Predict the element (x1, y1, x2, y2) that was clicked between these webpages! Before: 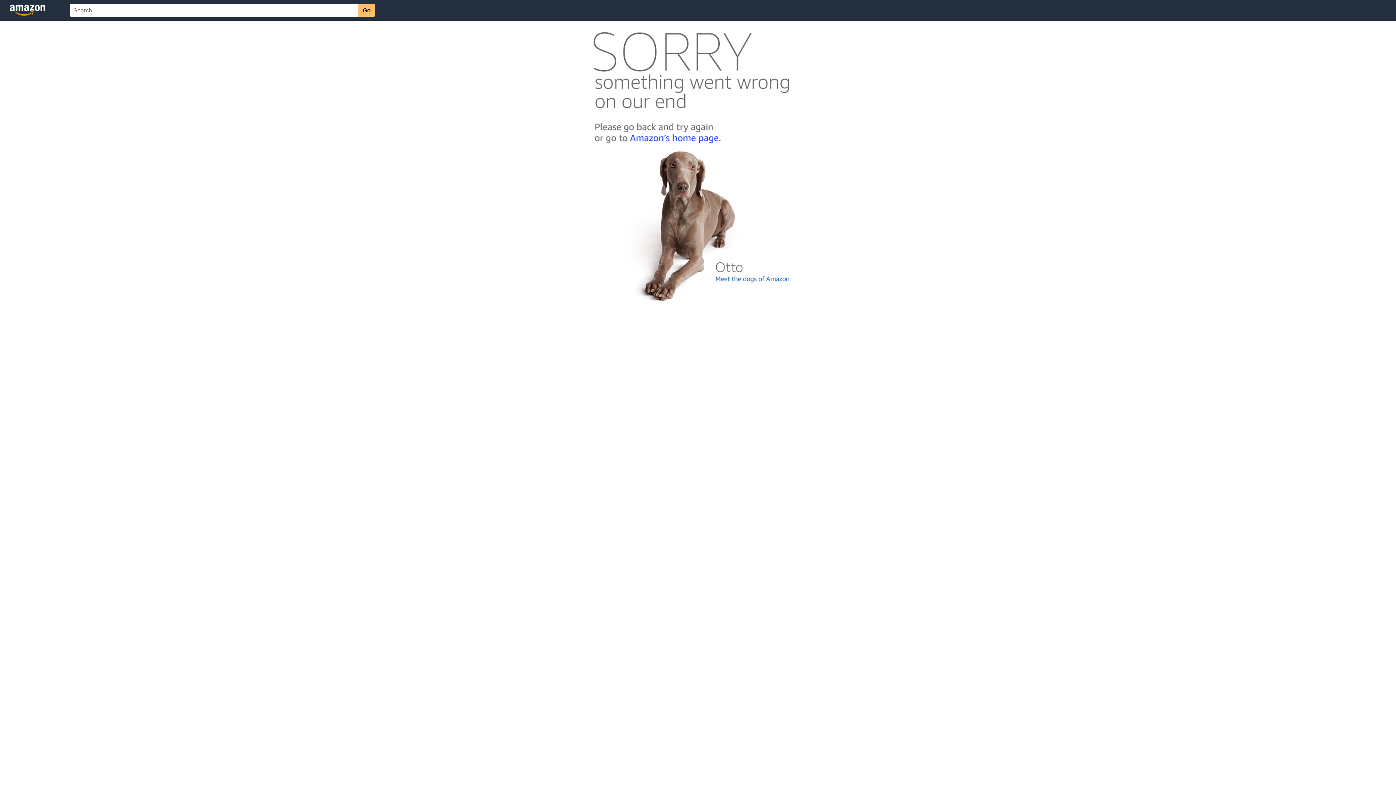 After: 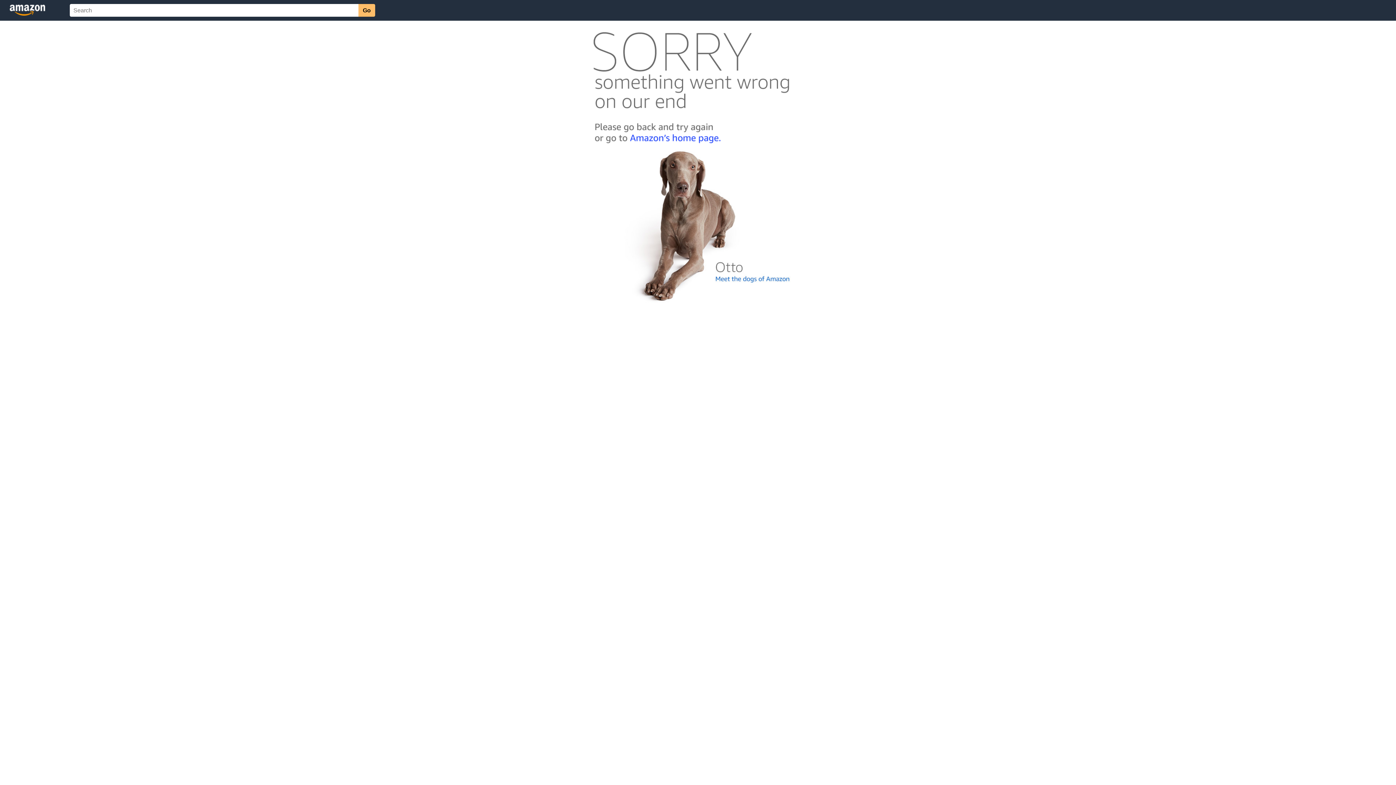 Action: bbox: (592, 300, 803, 306)